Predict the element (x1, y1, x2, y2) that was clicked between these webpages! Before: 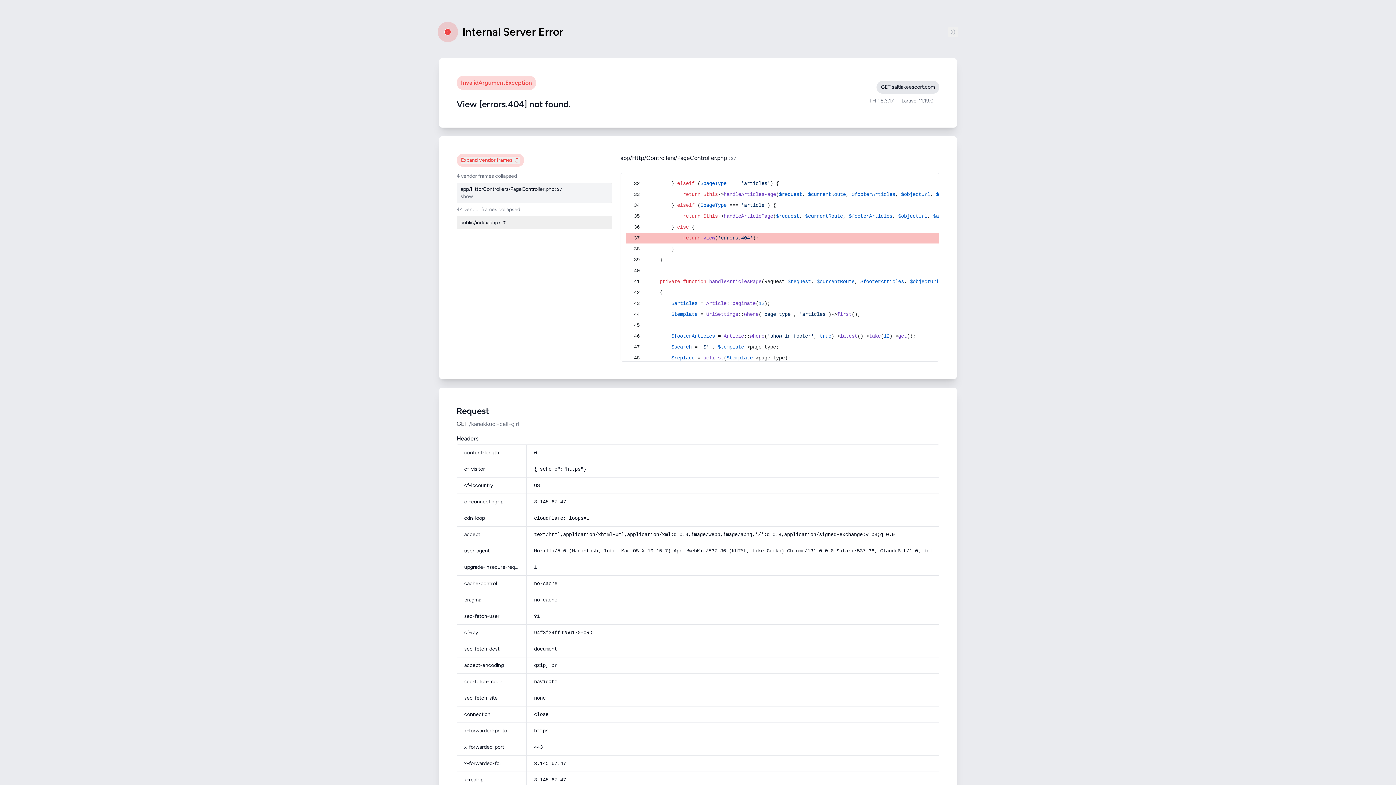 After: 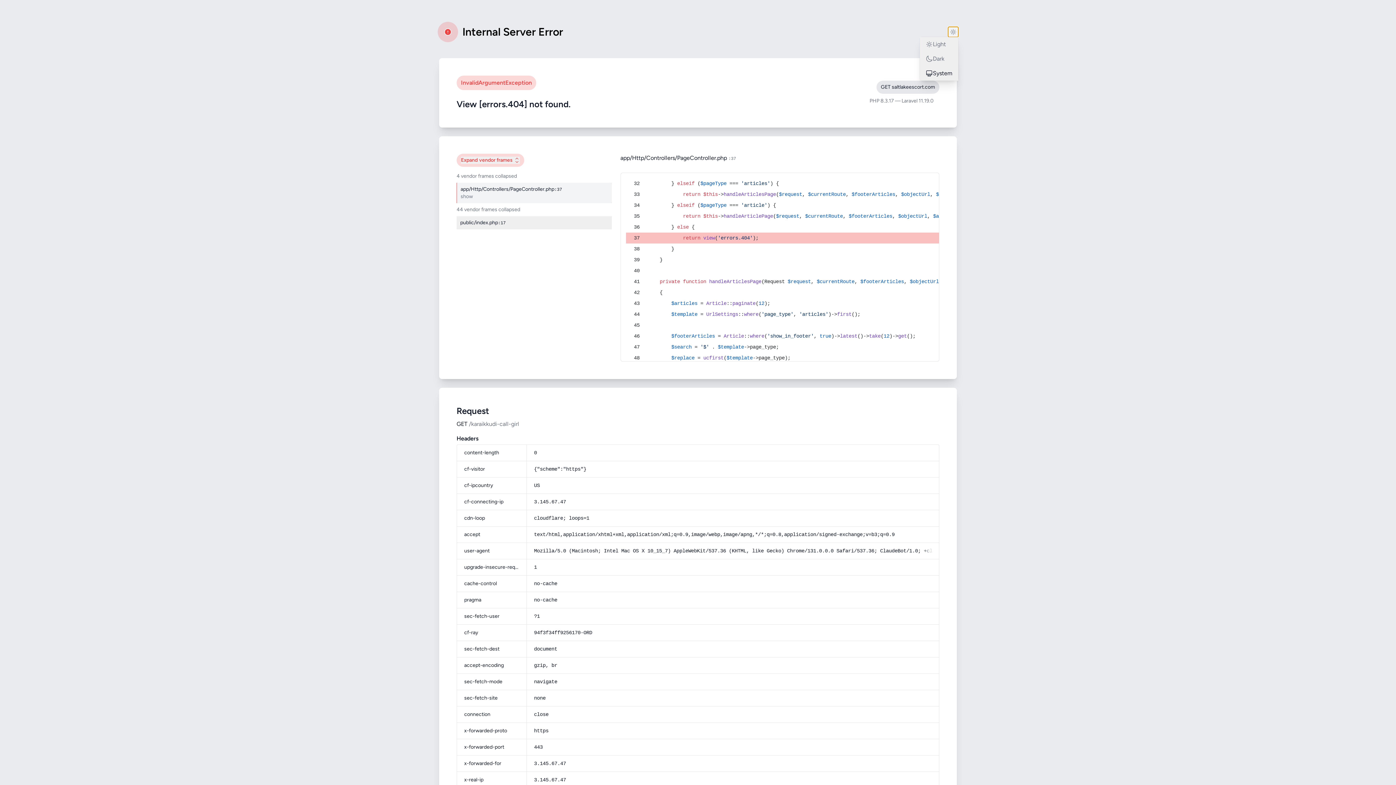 Action: bbox: (948, 26, 958, 37)